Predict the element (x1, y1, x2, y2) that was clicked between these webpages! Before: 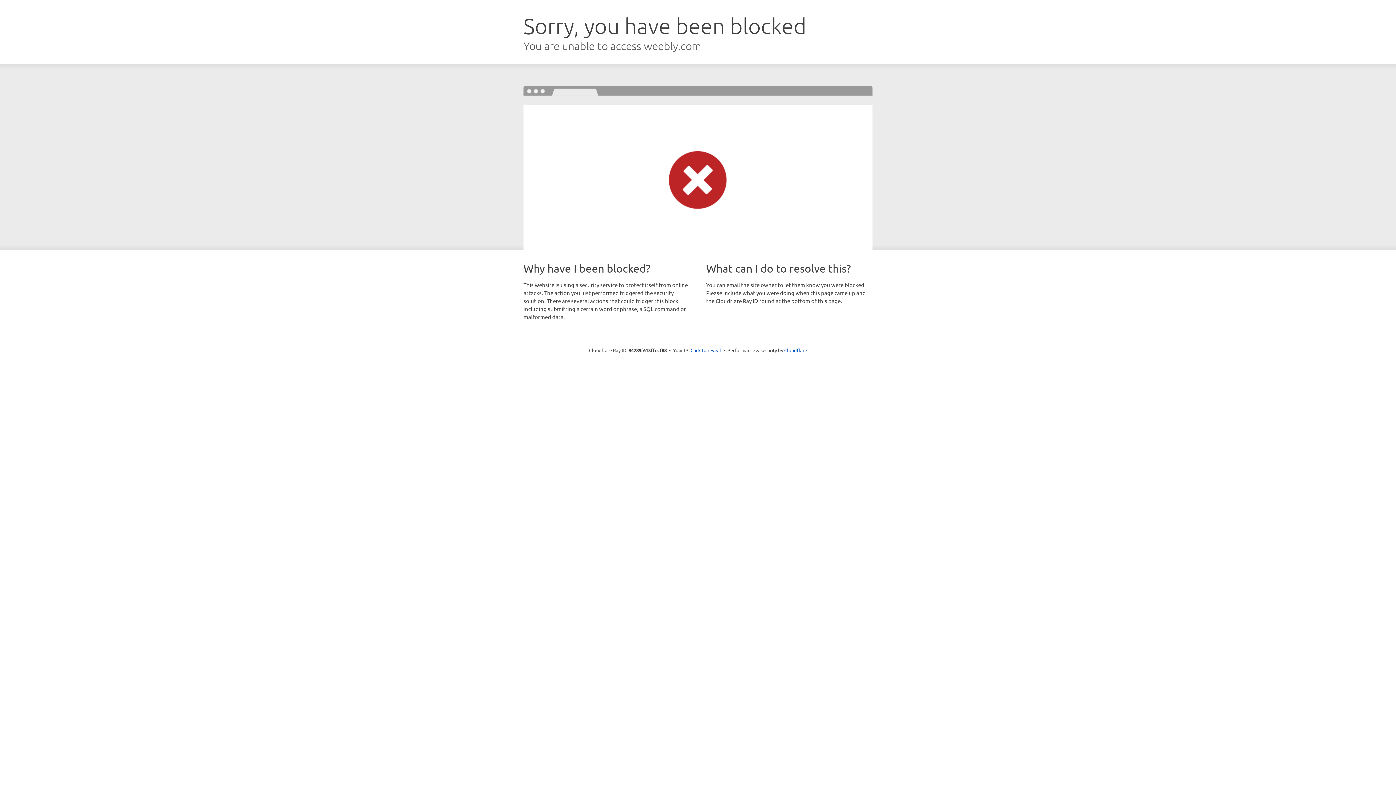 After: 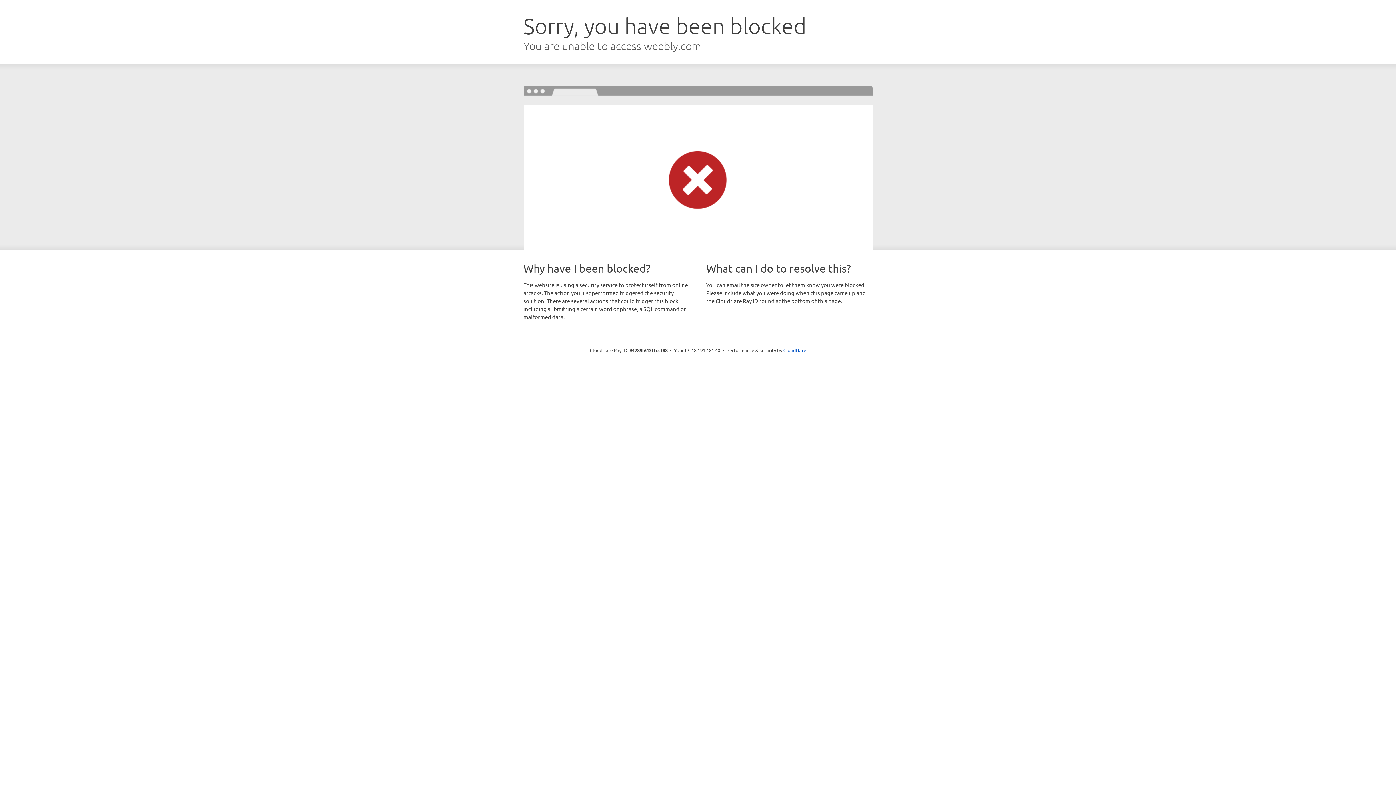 Action: bbox: (690, 346, 721, 353) label: Click to reveal